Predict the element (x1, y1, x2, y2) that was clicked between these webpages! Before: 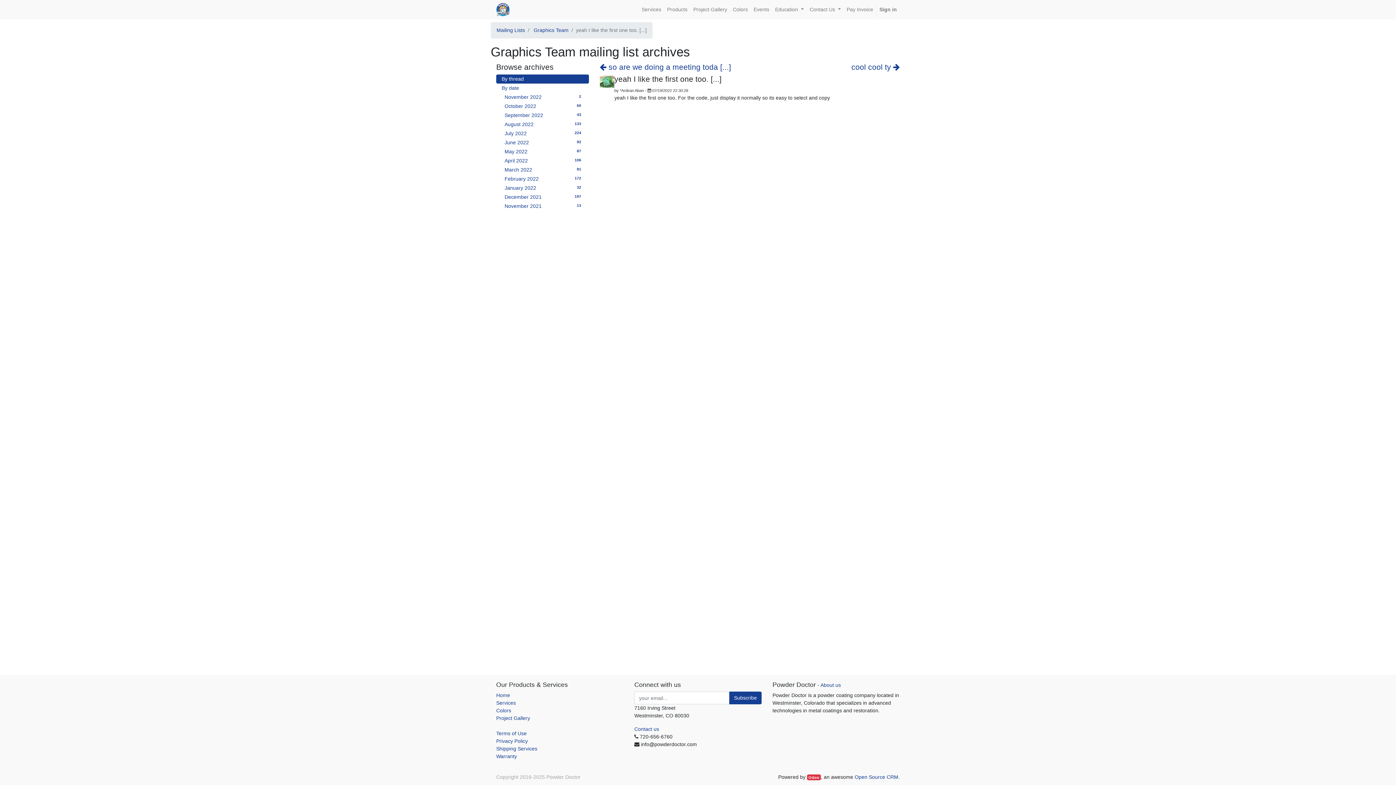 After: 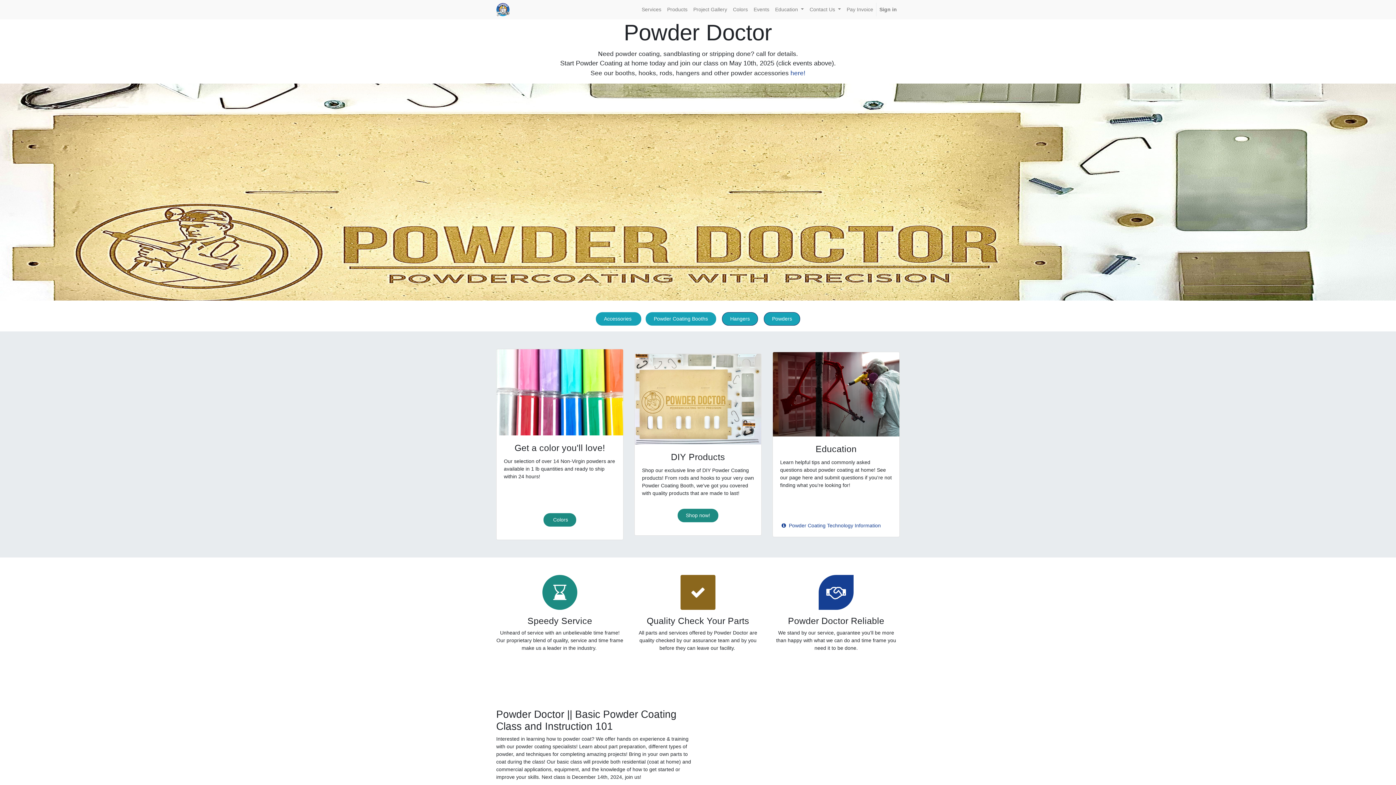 Action: bbox: (496, 2, 509, 16)